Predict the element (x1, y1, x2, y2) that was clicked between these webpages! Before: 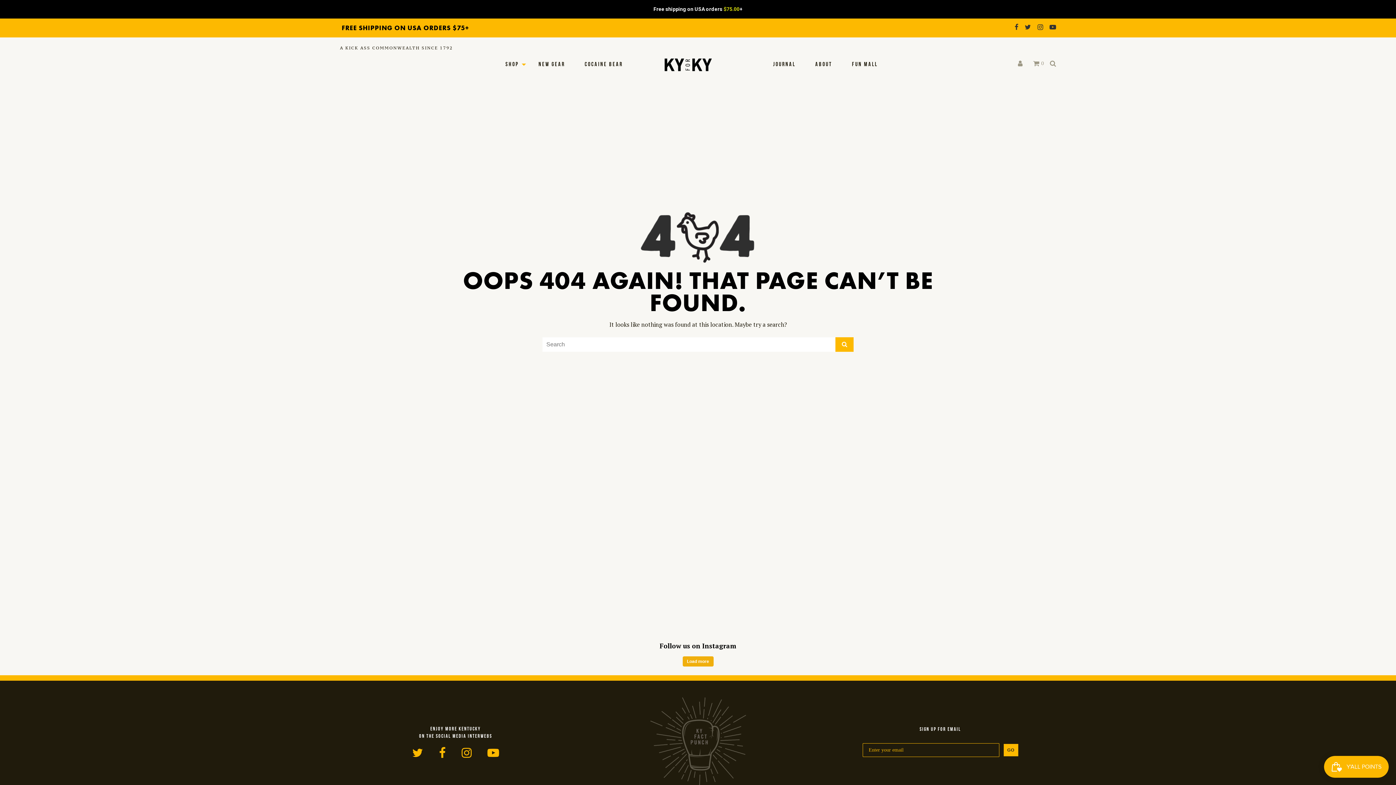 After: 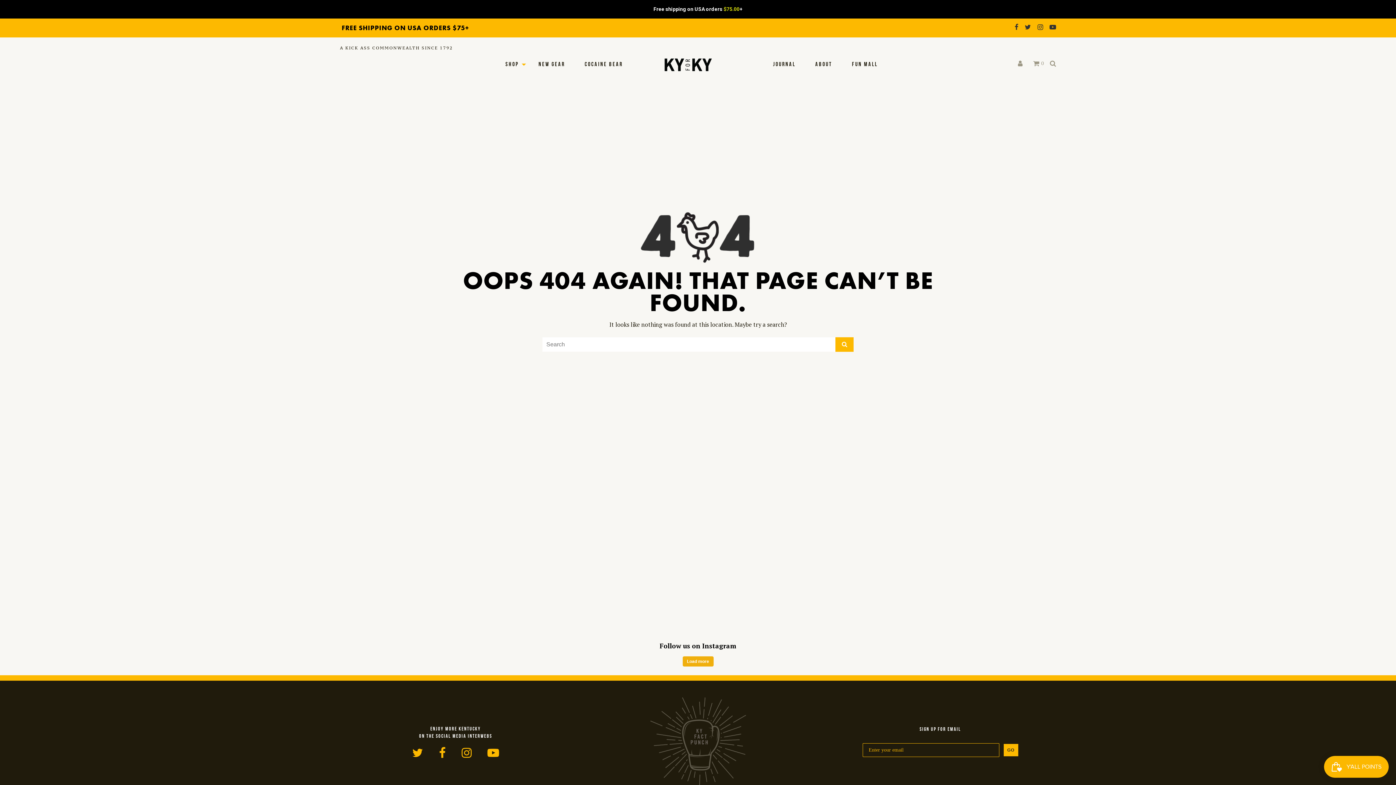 Action: bbox: (412, 744, 423, 761) label: Twitter